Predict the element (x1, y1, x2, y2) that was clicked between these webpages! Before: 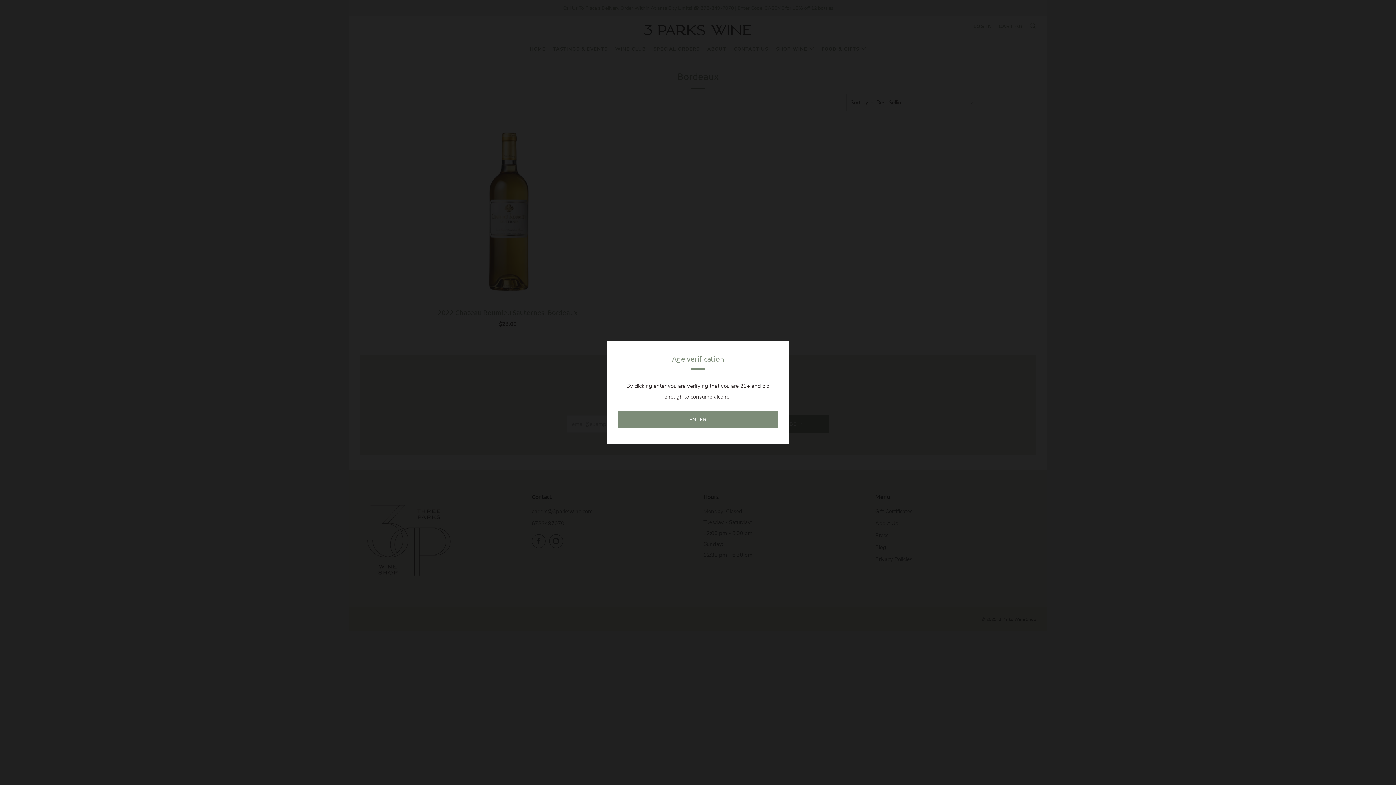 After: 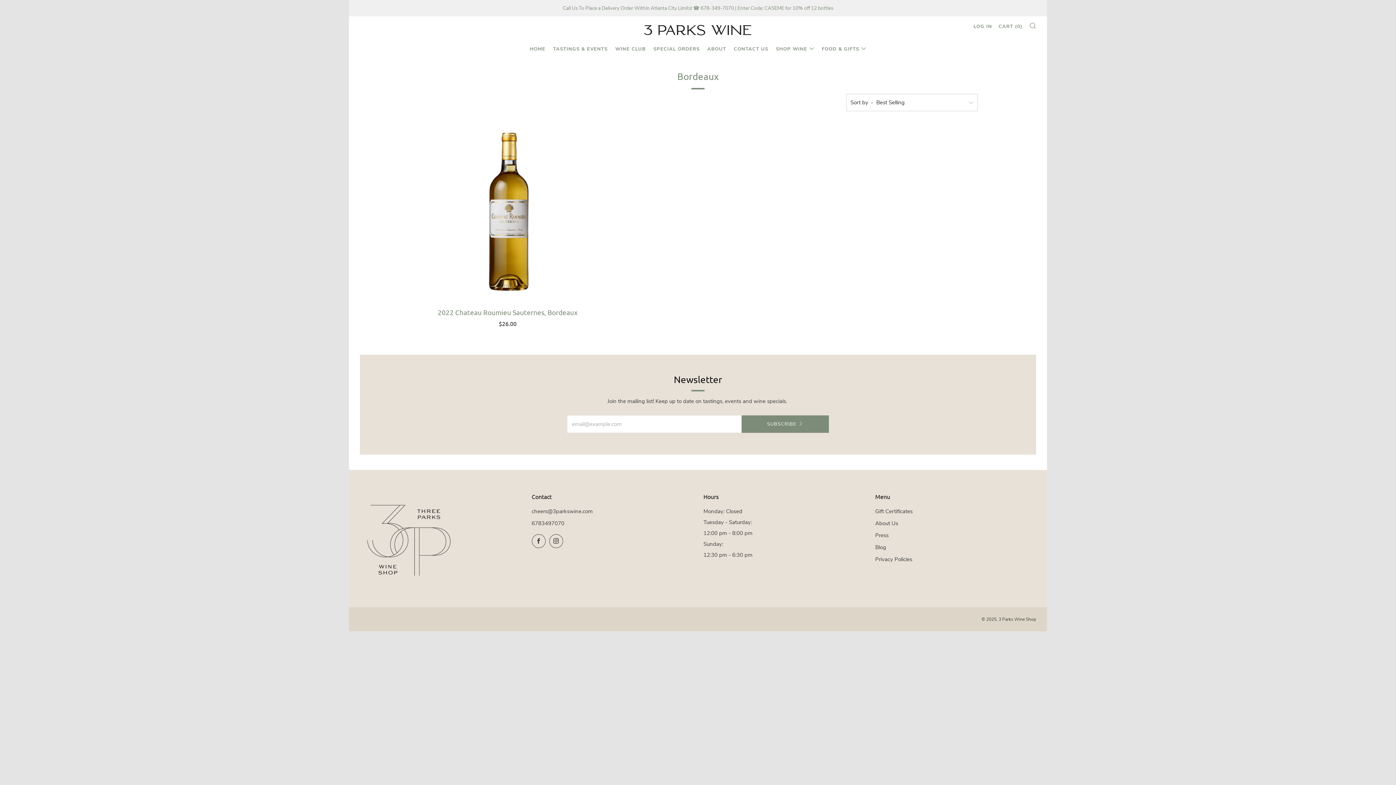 Action: label: ENTER bbox: (618, 411, 778, 428)